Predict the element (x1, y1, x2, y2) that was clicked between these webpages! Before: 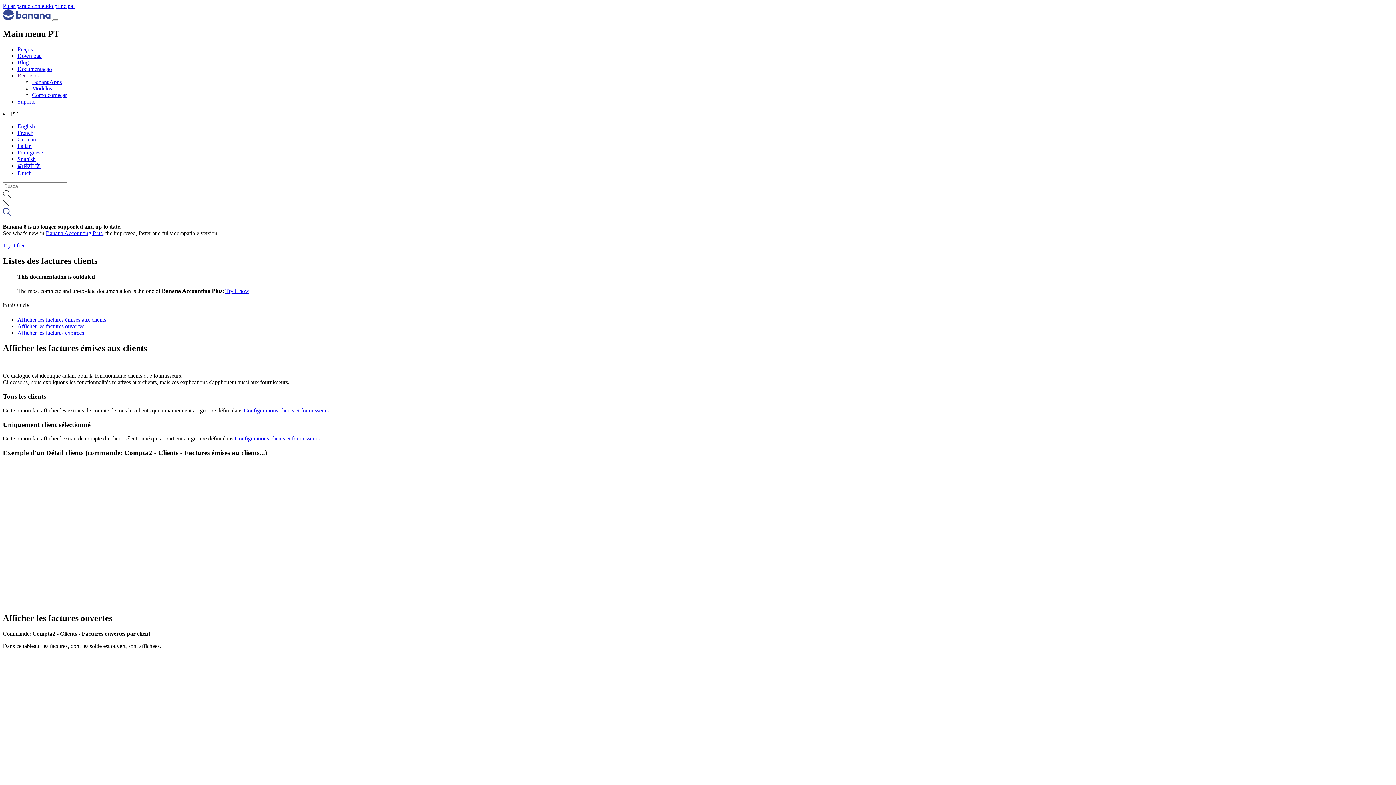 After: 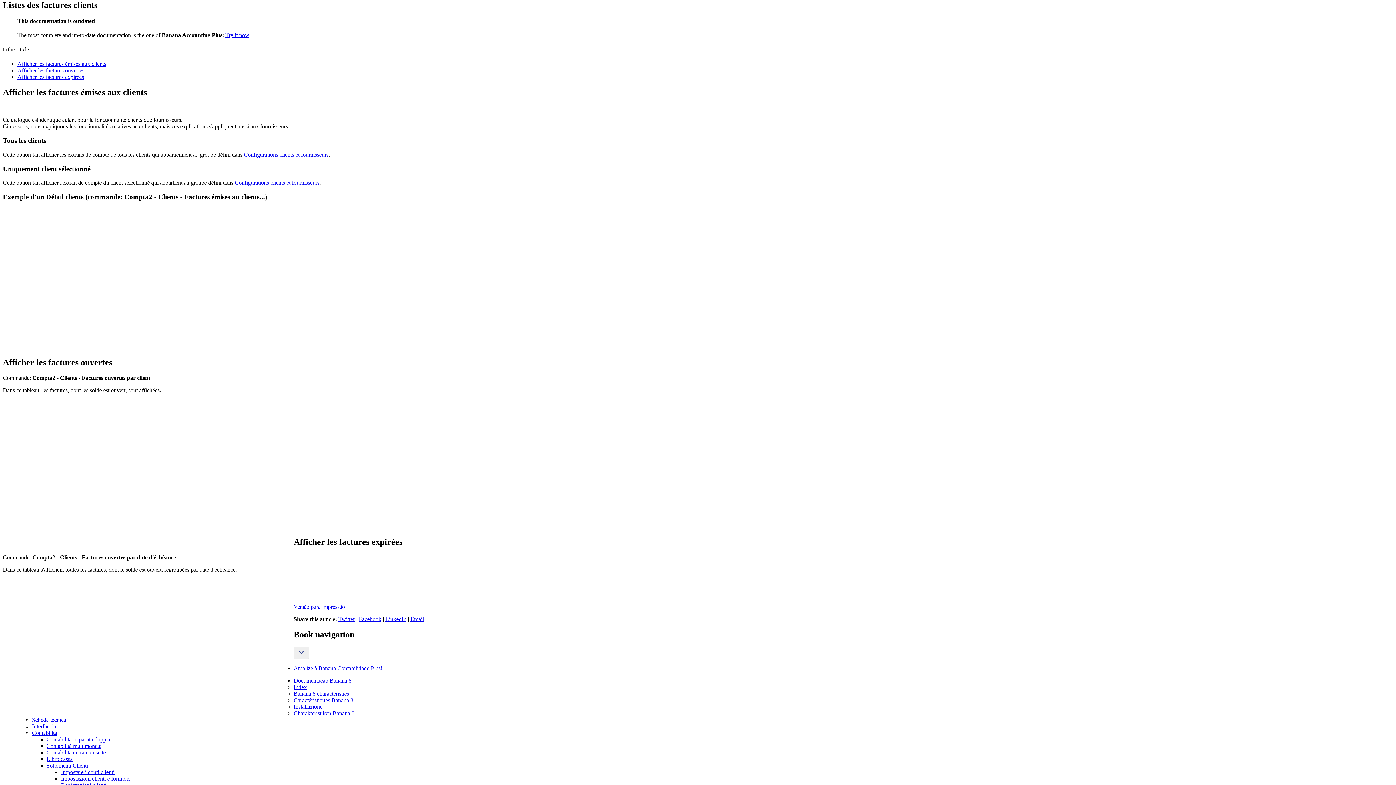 Action: label: Pular para o conteúdo principal bbox: (2, 2, 74, 9)